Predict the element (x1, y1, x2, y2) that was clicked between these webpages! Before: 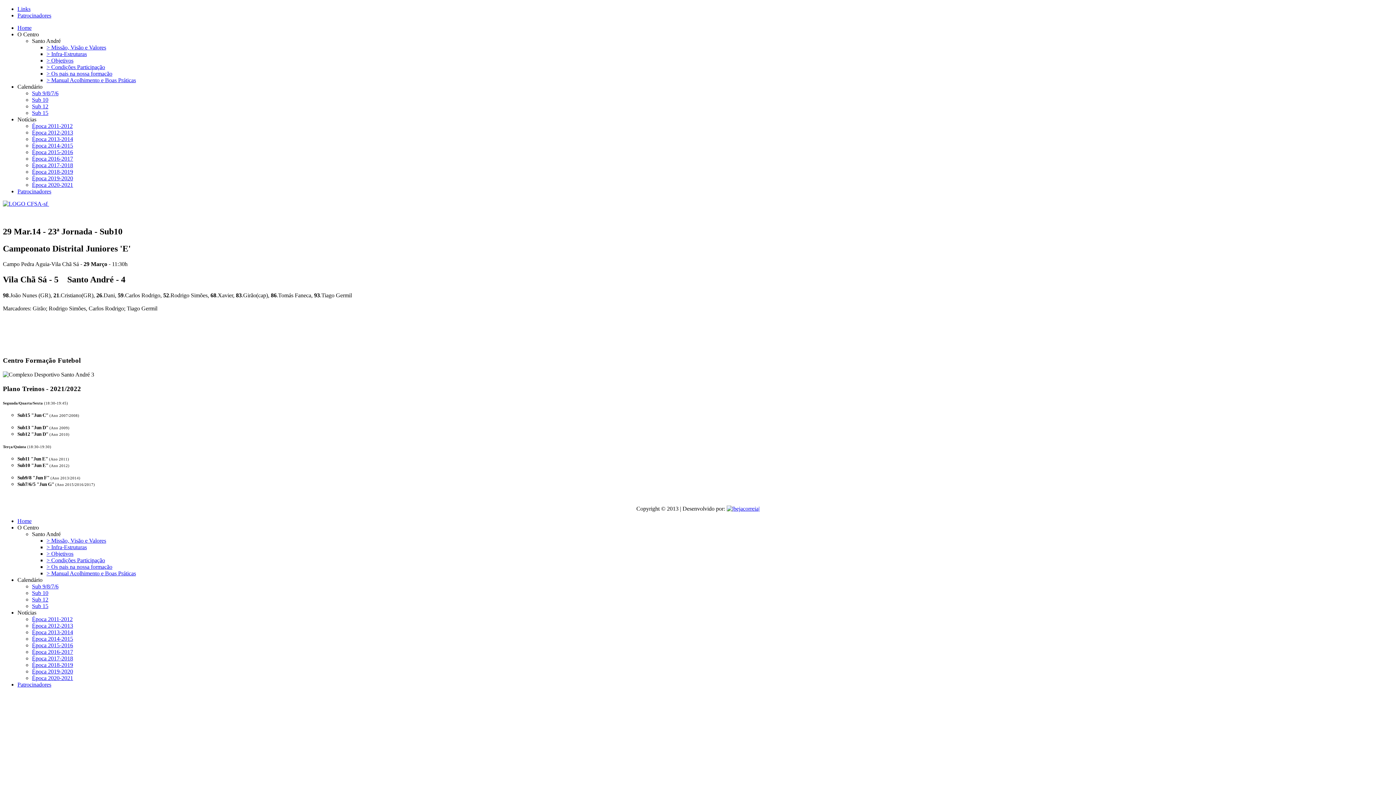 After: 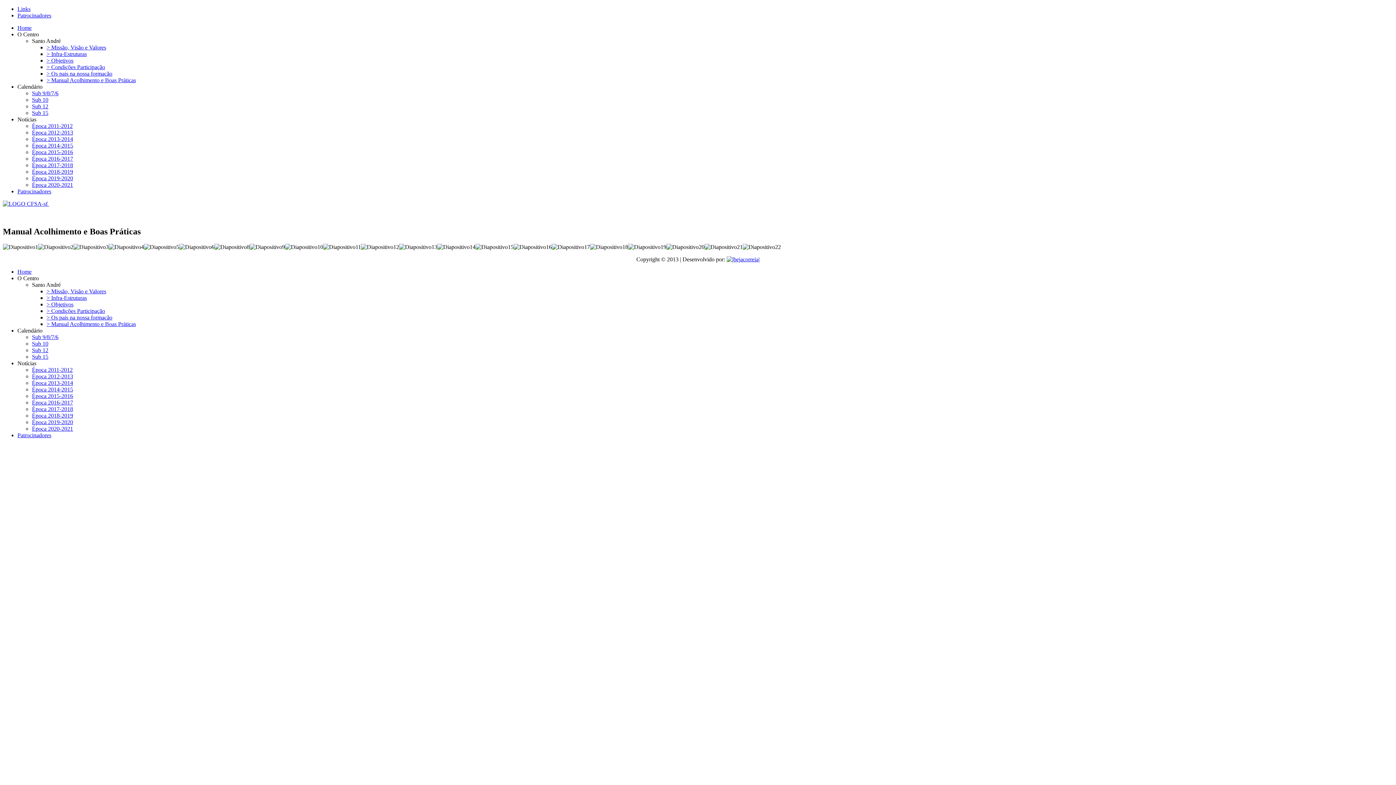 Action: label: > Manual Acolhimento e Boas Práticas bbox: (46, 77, 136, 83)